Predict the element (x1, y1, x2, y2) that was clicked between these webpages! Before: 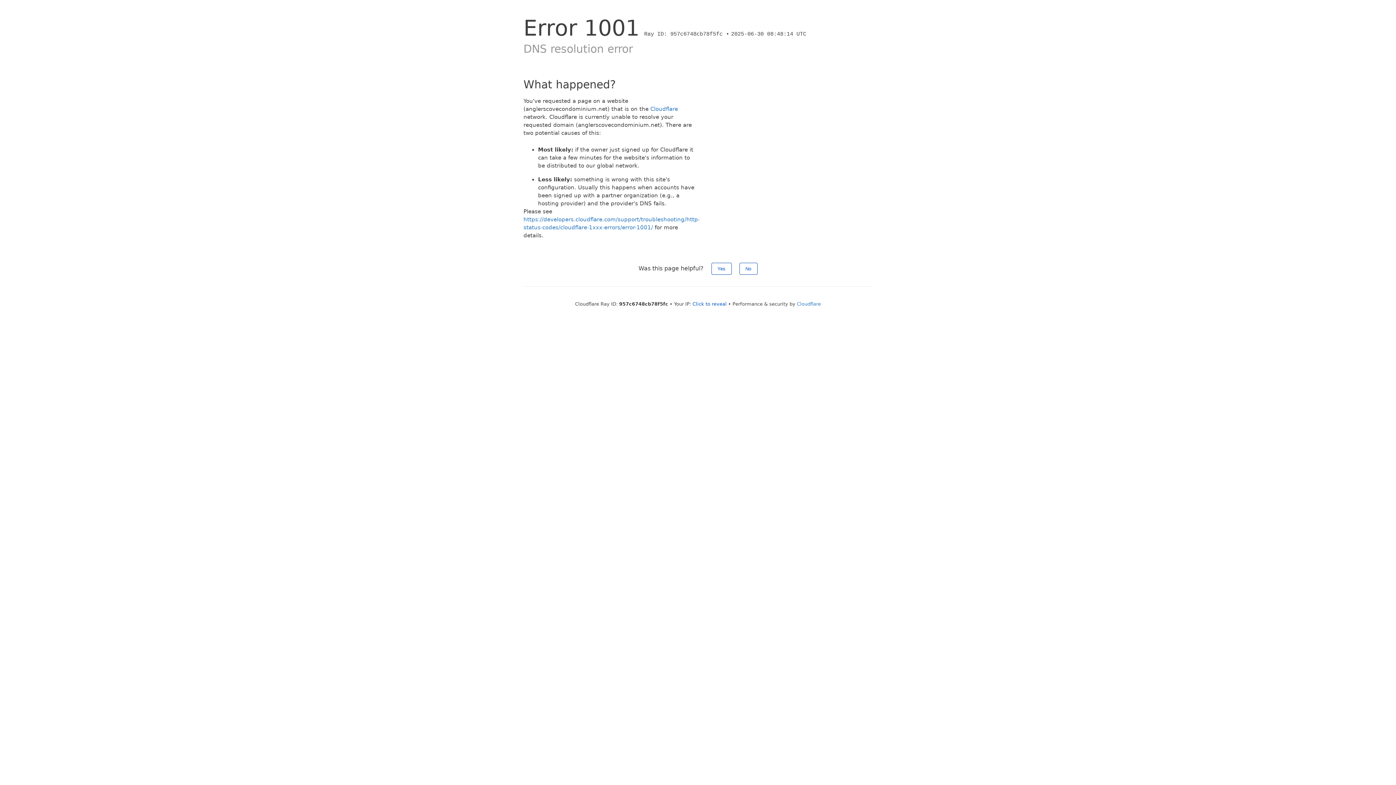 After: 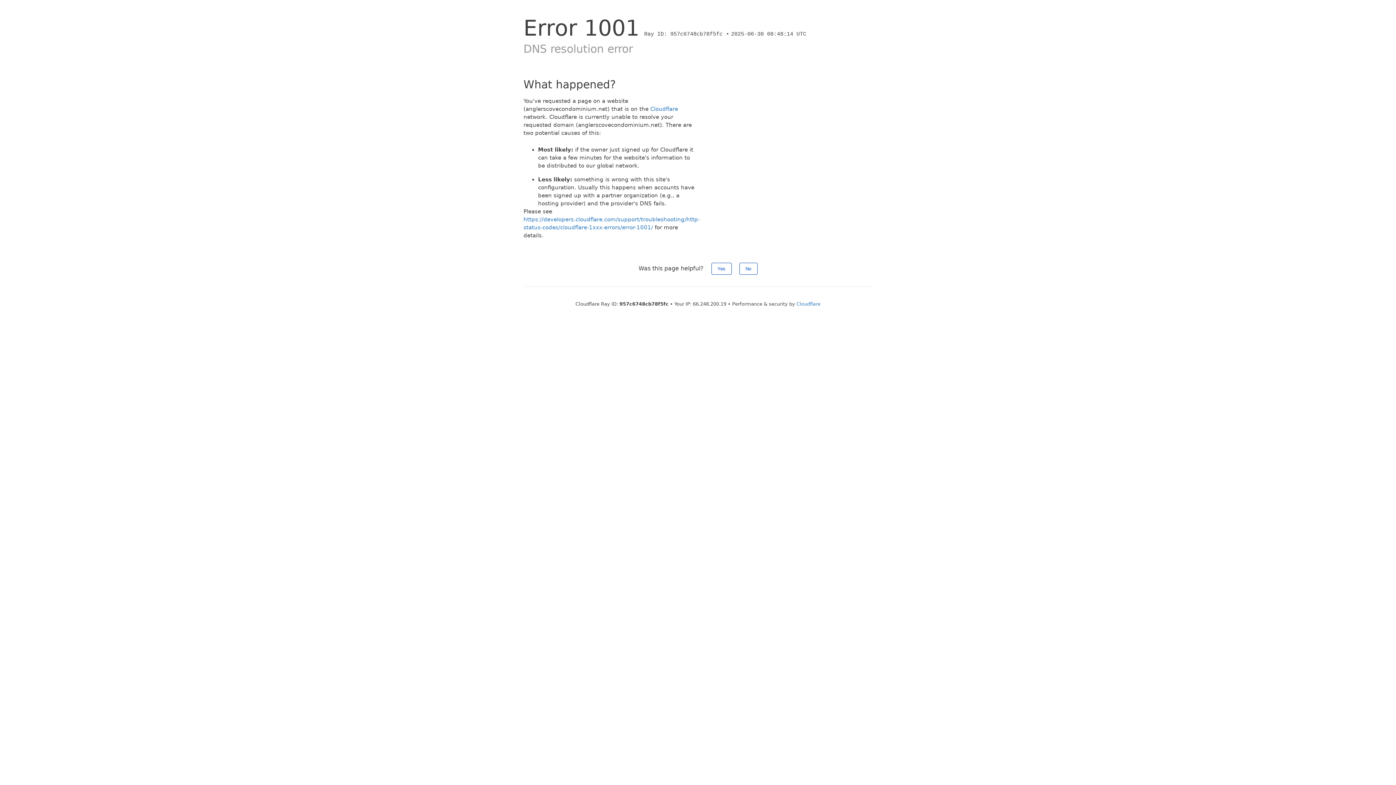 Action: label: Click to reveal bbox: (692, 301, 726, 306)